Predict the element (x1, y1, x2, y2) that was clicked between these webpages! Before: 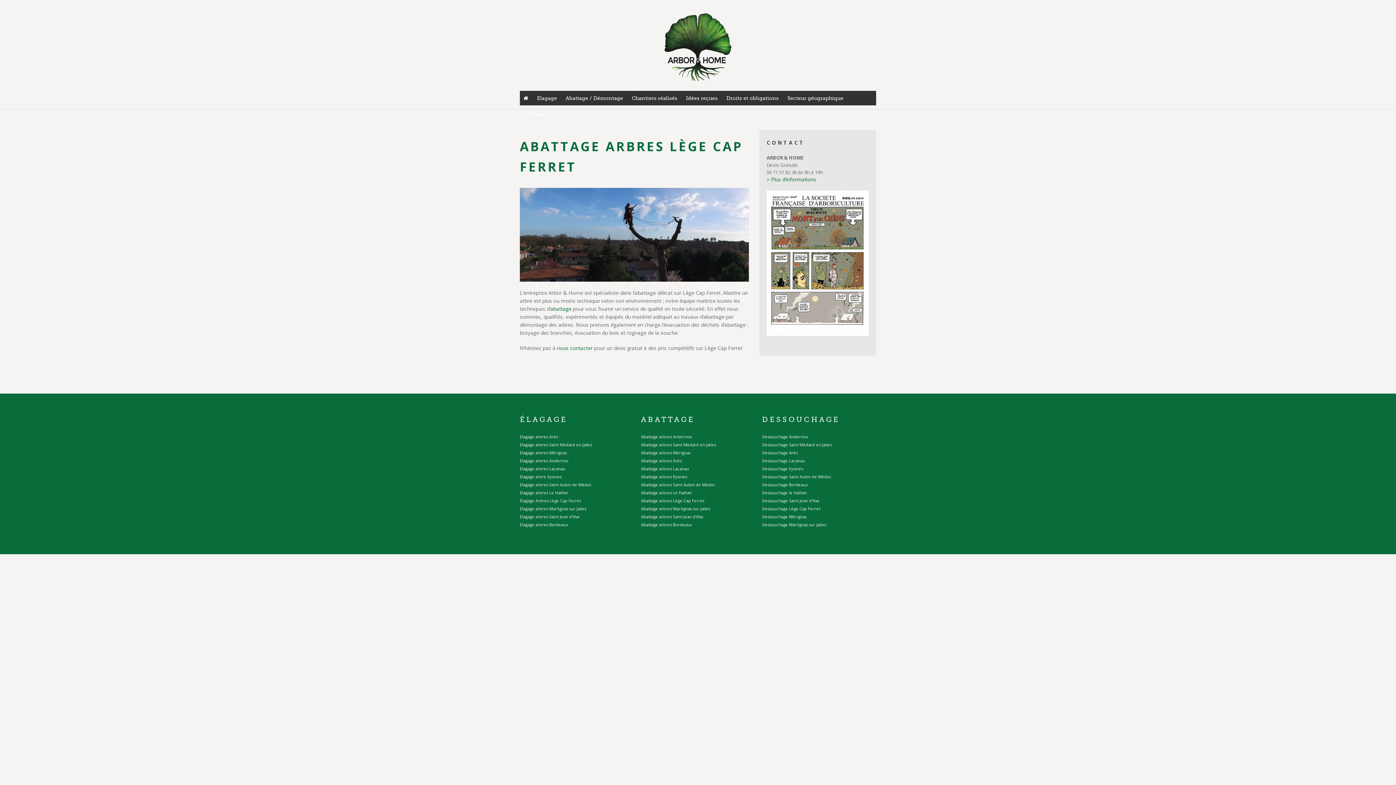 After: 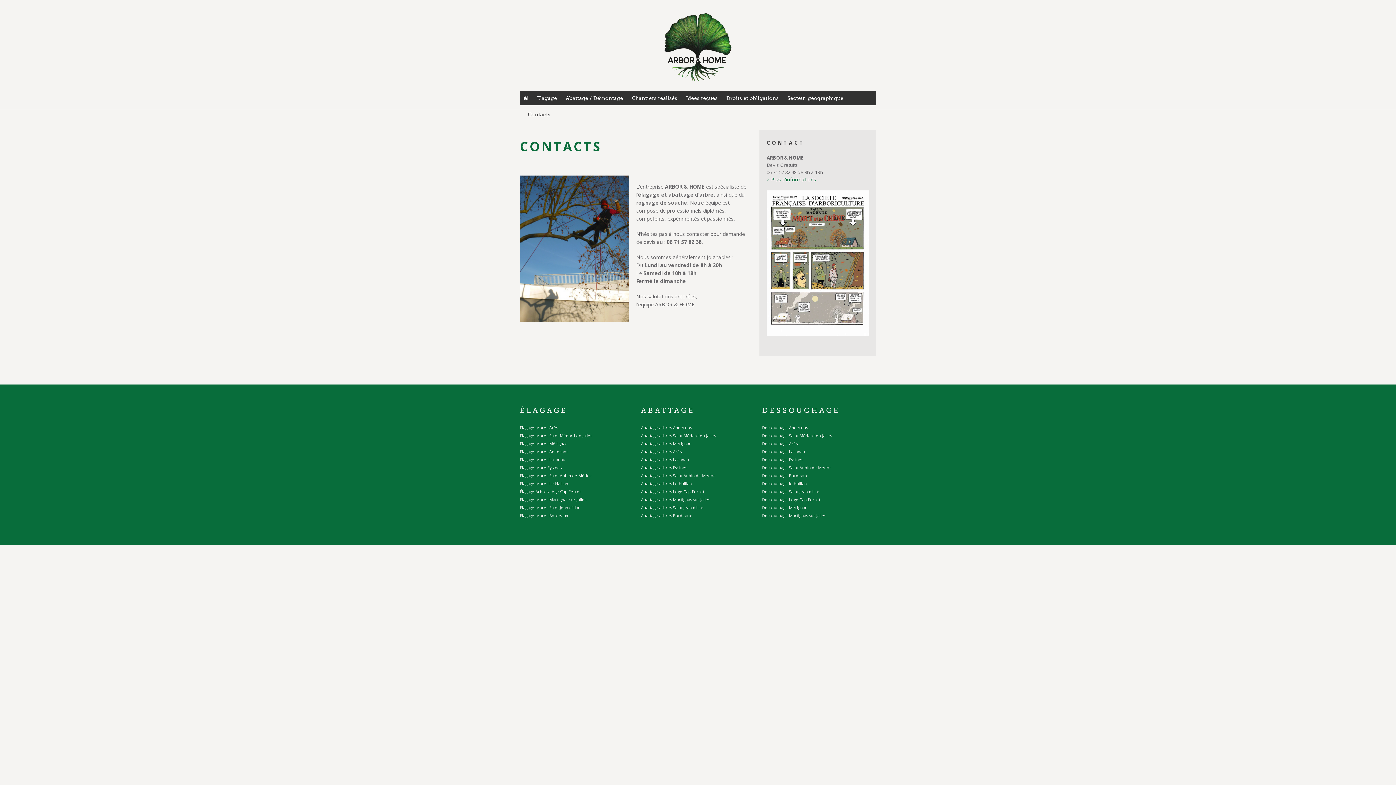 Action: bbox: (557, 344, 592, 351) label: nous contacter